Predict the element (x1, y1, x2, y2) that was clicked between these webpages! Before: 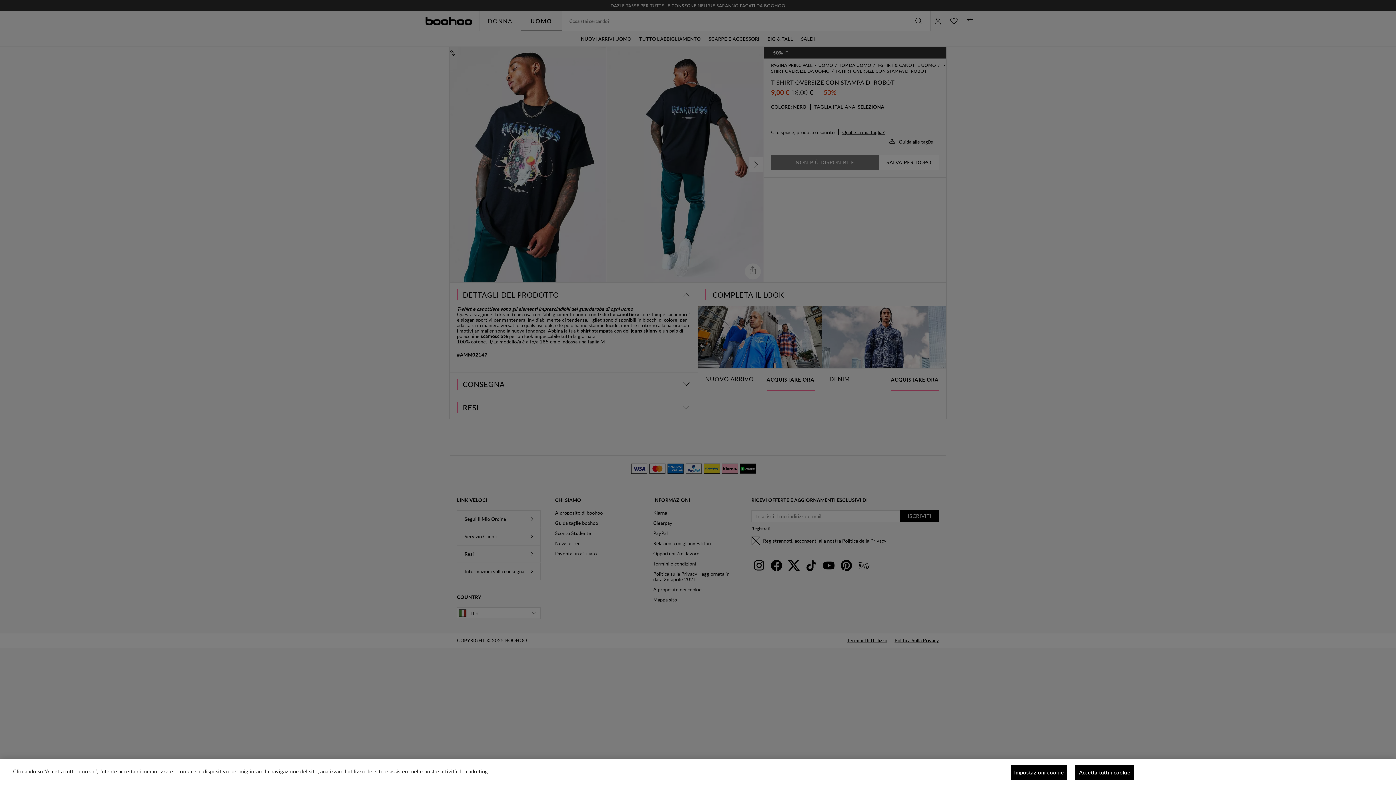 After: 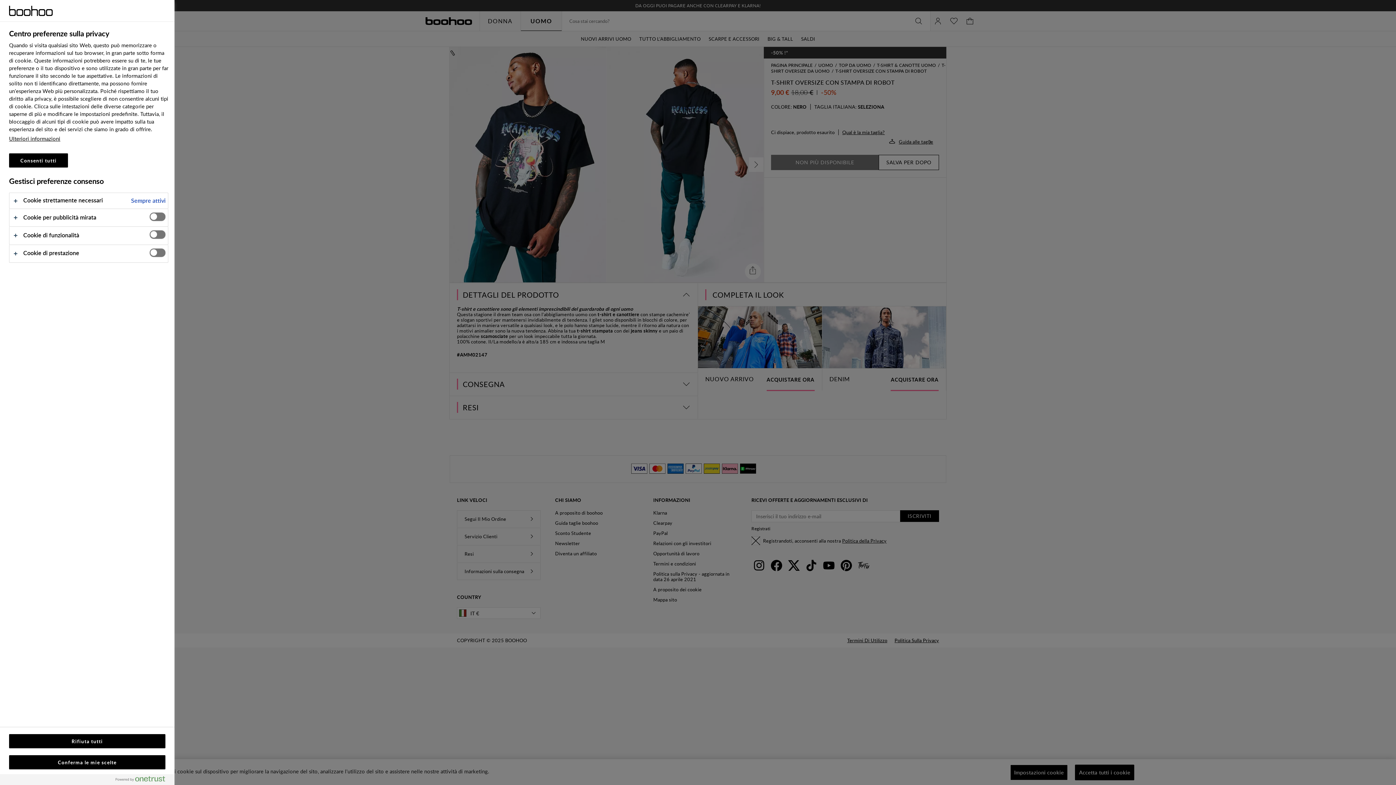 Action: label: Impostazioni cookie bbox: (1010, 765, 1068, 780)